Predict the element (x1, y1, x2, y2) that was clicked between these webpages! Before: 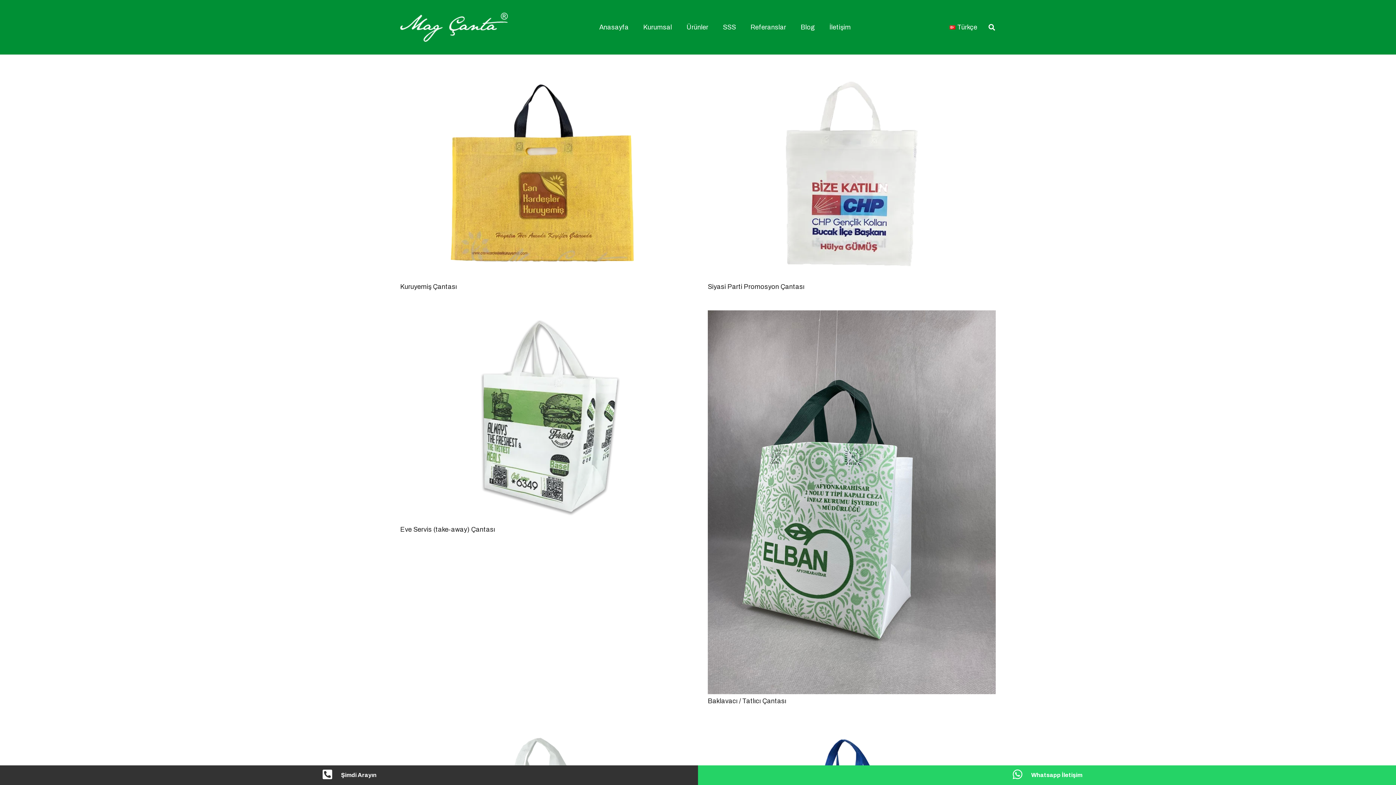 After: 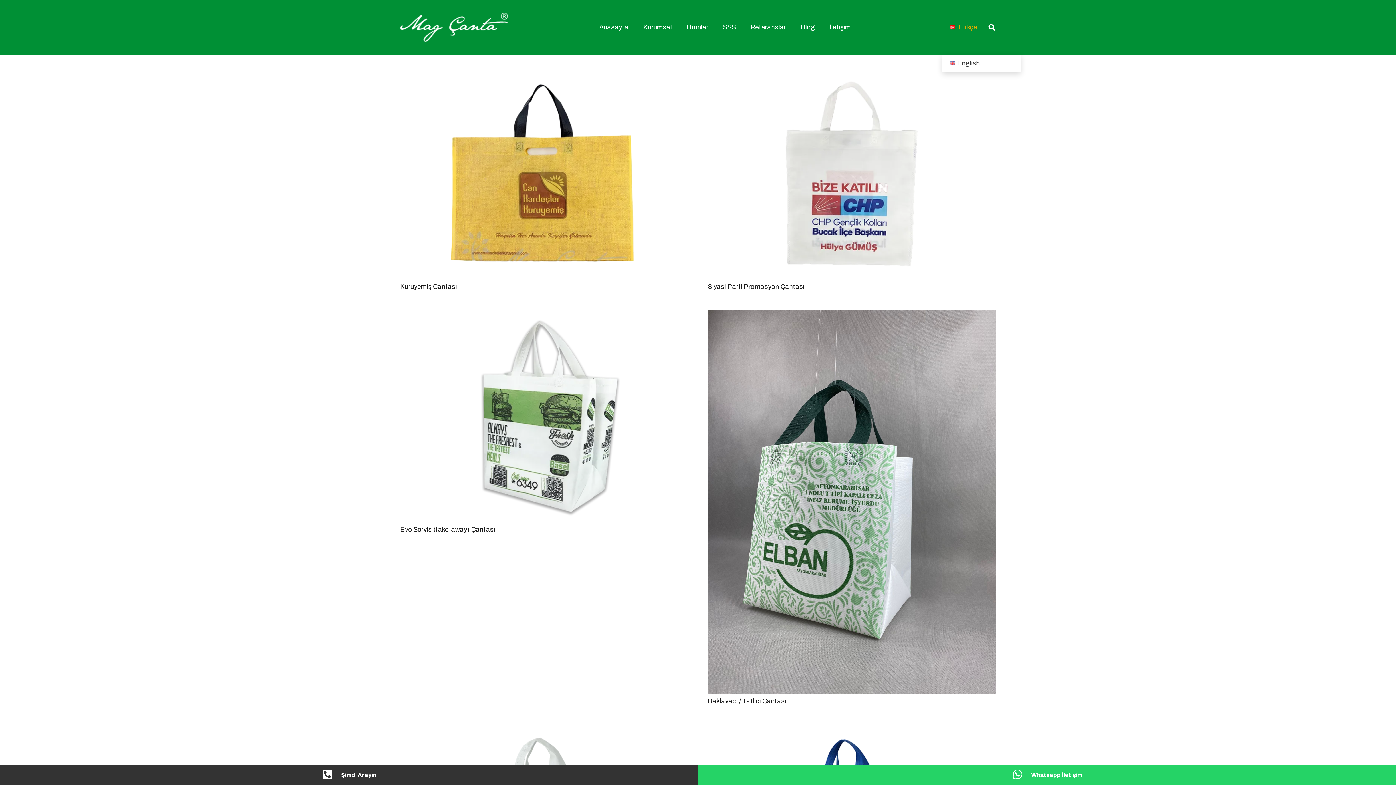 Action: bbox: (942, 0, 984, 54) label: Türkçe